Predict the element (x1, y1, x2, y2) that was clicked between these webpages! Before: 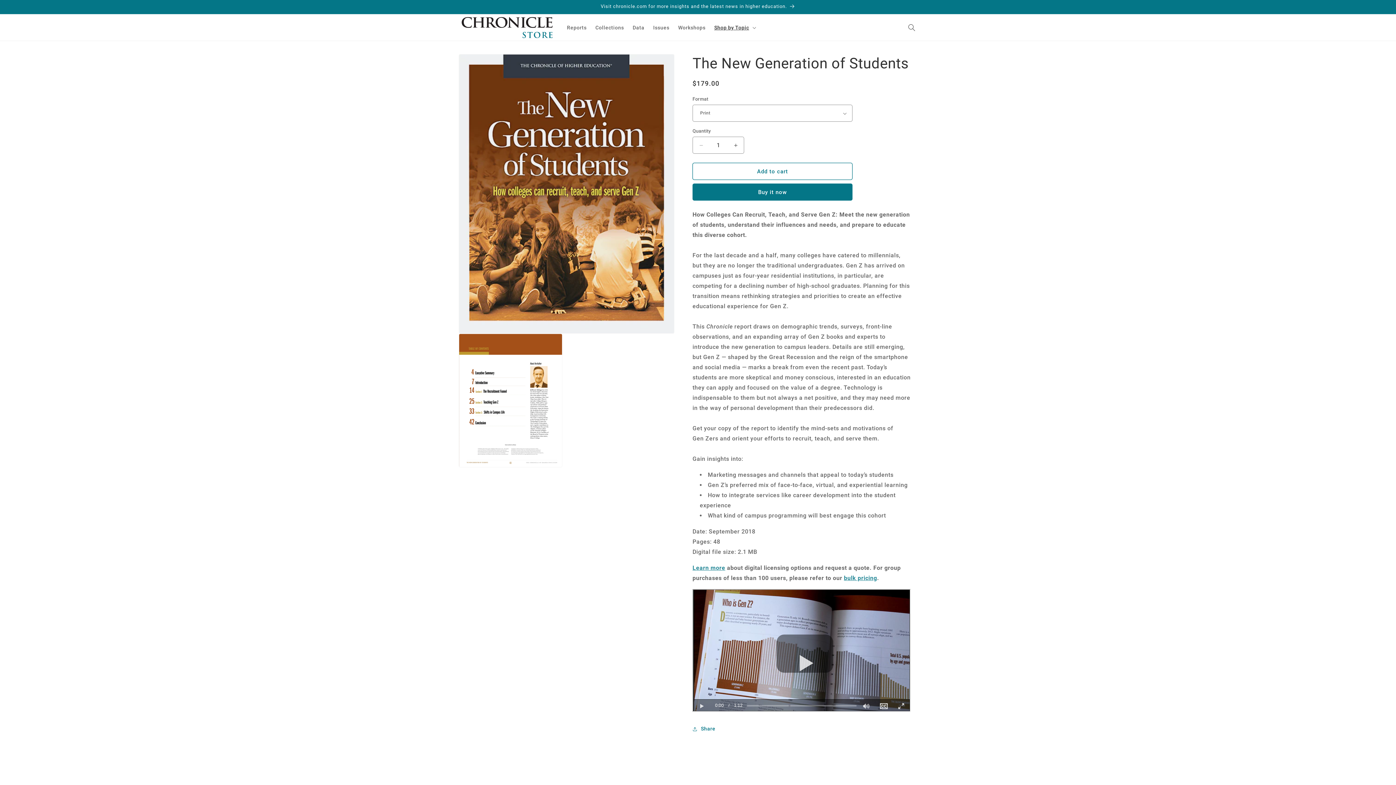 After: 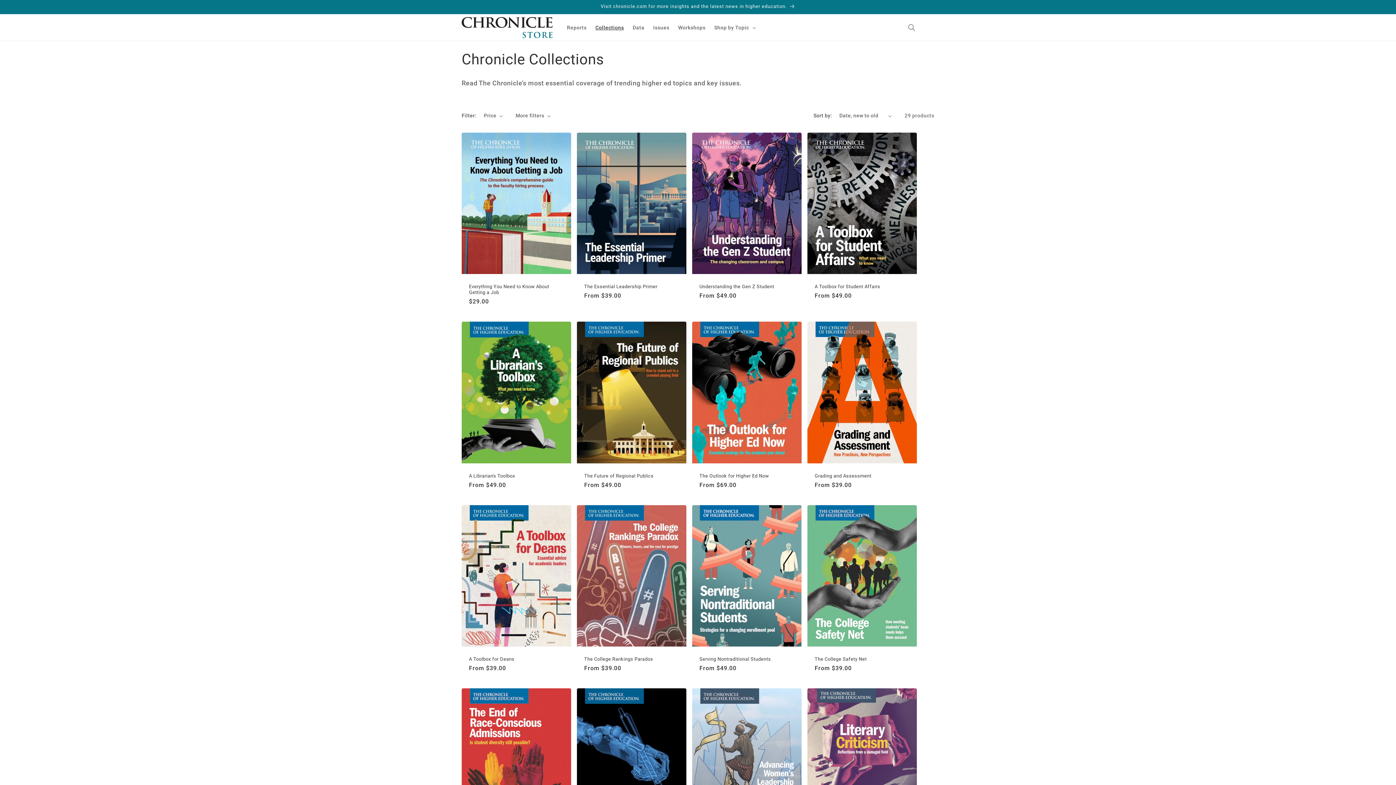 Action: label: Collections bbox: (591, 19, 628, 35)